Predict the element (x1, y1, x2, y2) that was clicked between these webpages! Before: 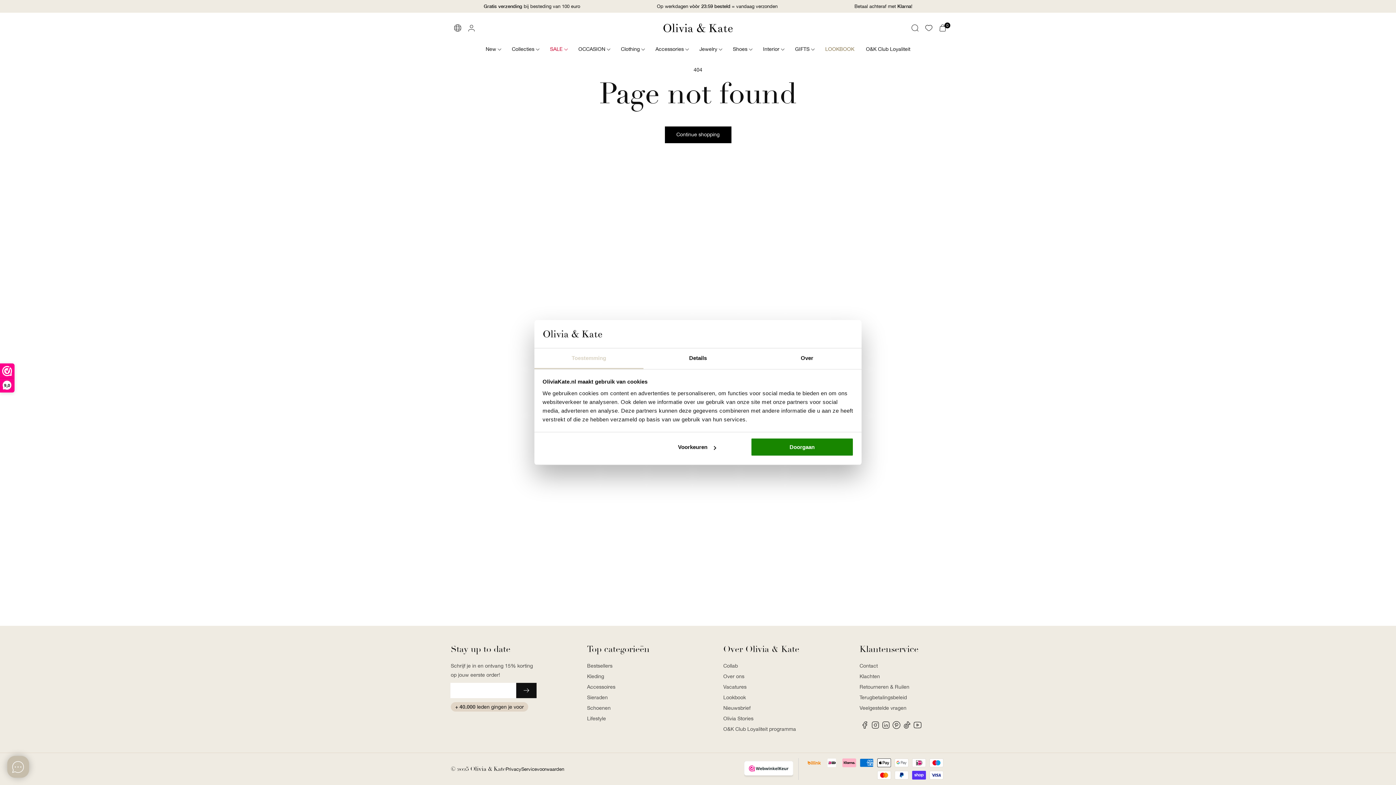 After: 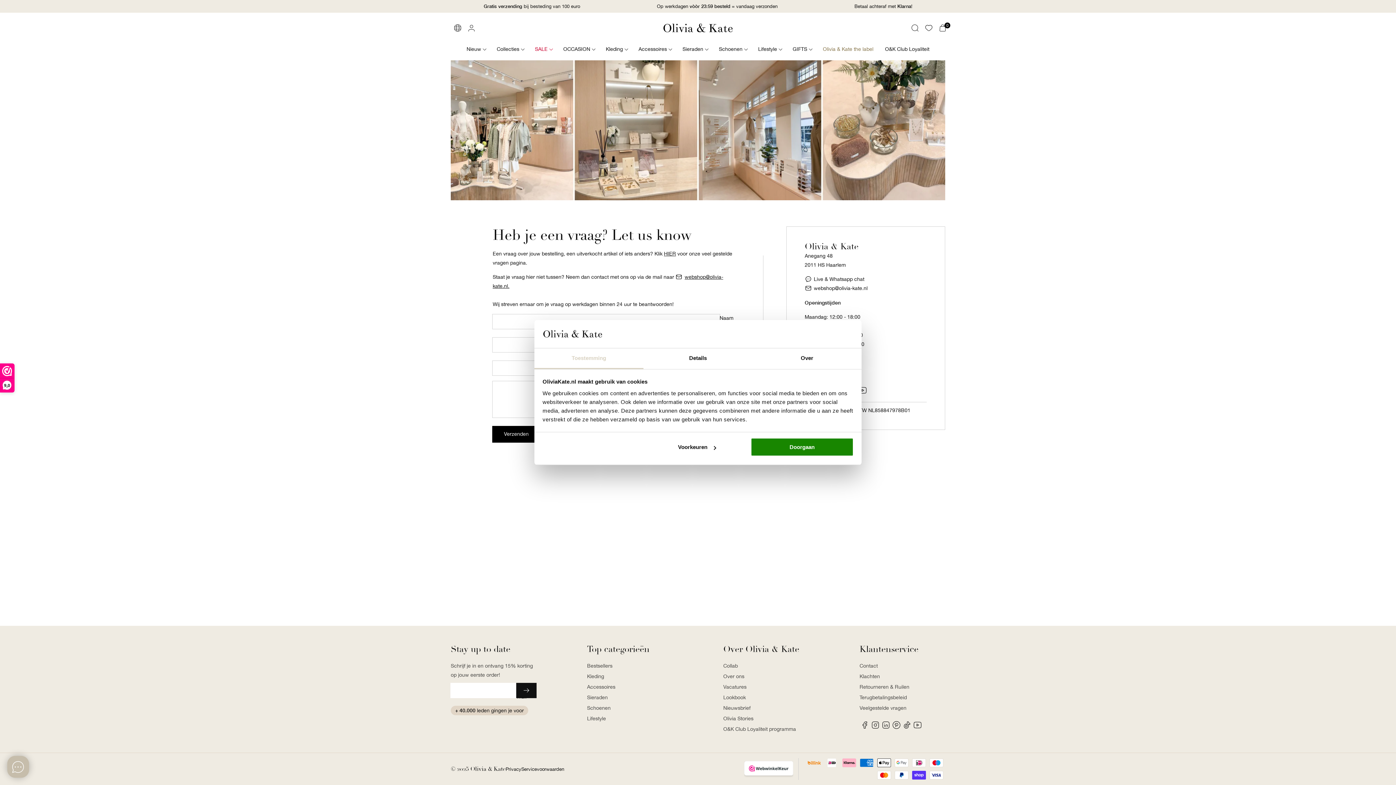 Action: label: Contact bbox: (859, 662, 877, 671)